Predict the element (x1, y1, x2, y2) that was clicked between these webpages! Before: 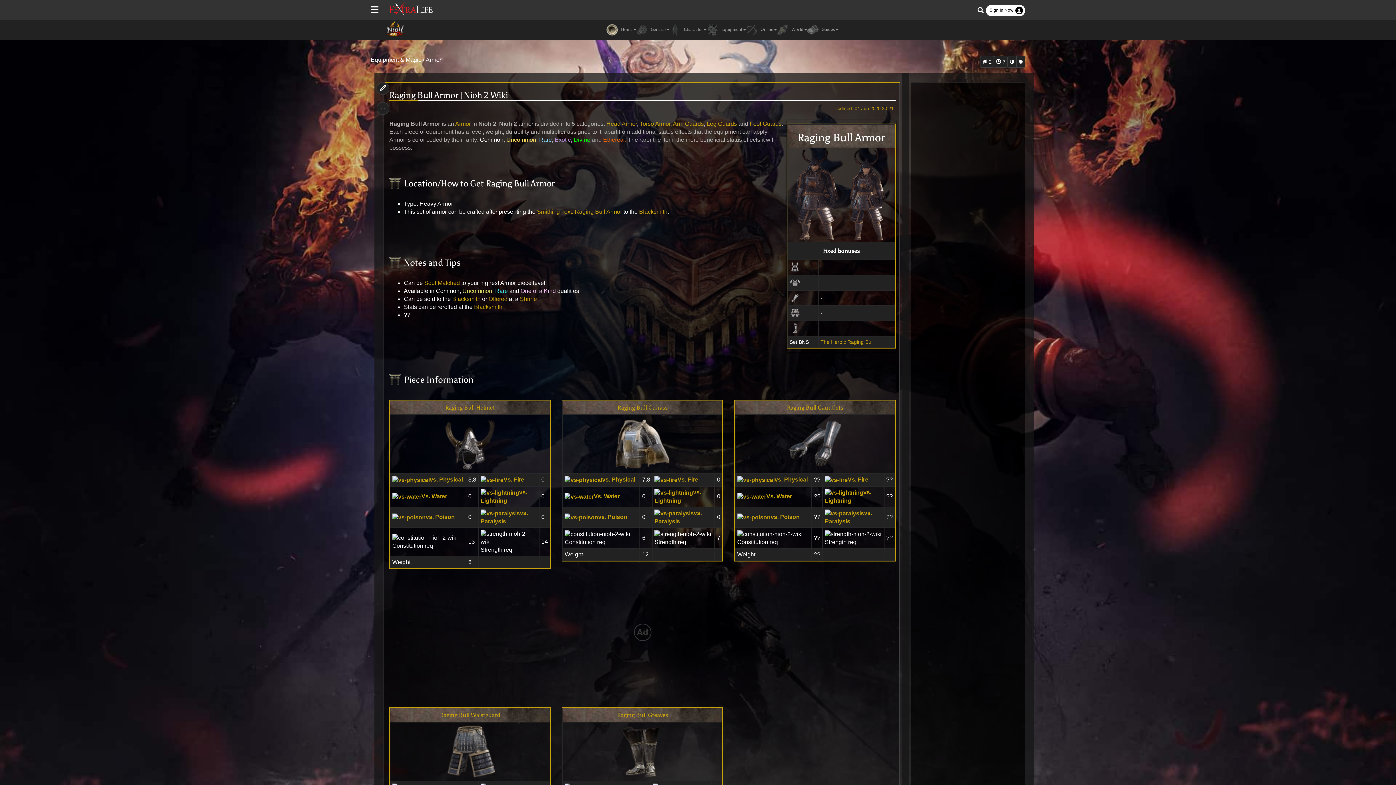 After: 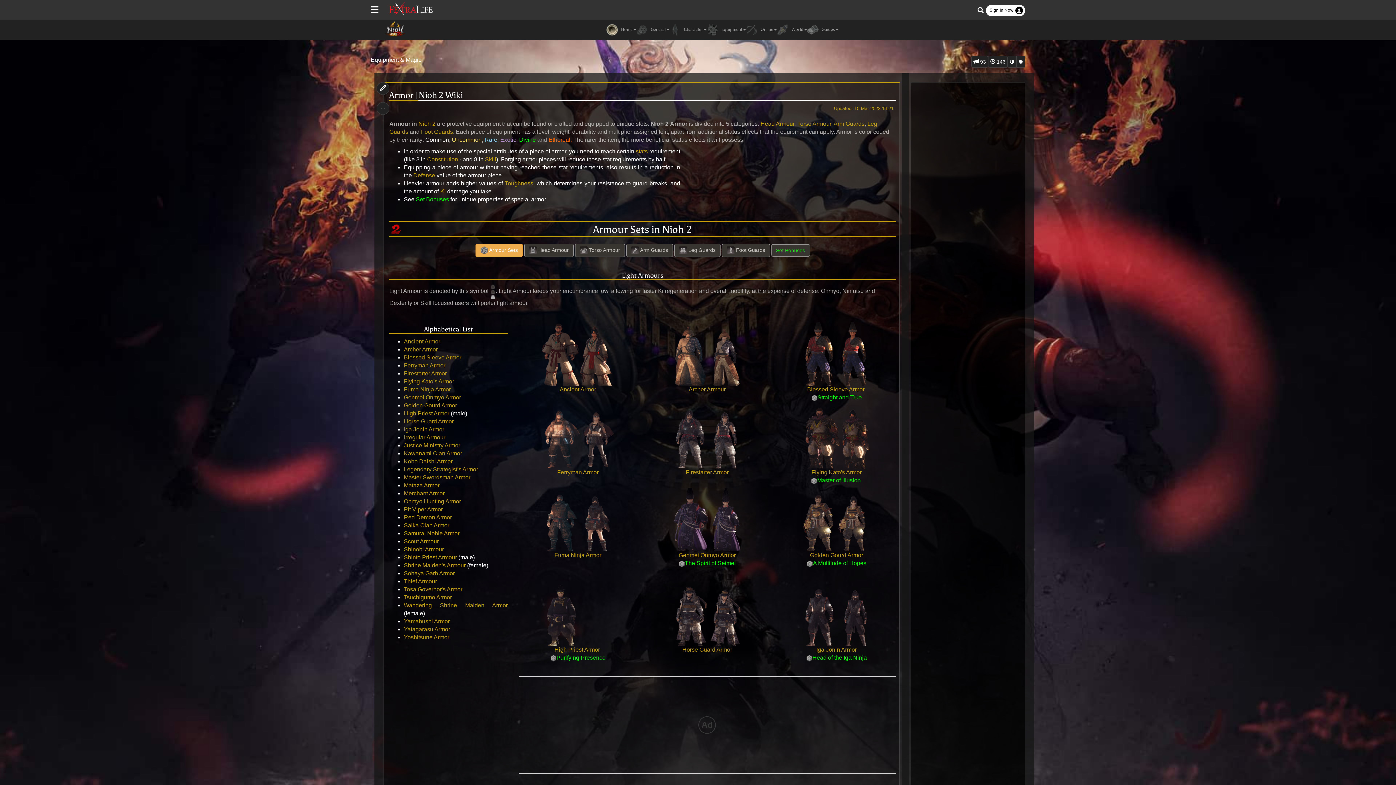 Action: bbox: (425, 56, 441, 62) label: Armor